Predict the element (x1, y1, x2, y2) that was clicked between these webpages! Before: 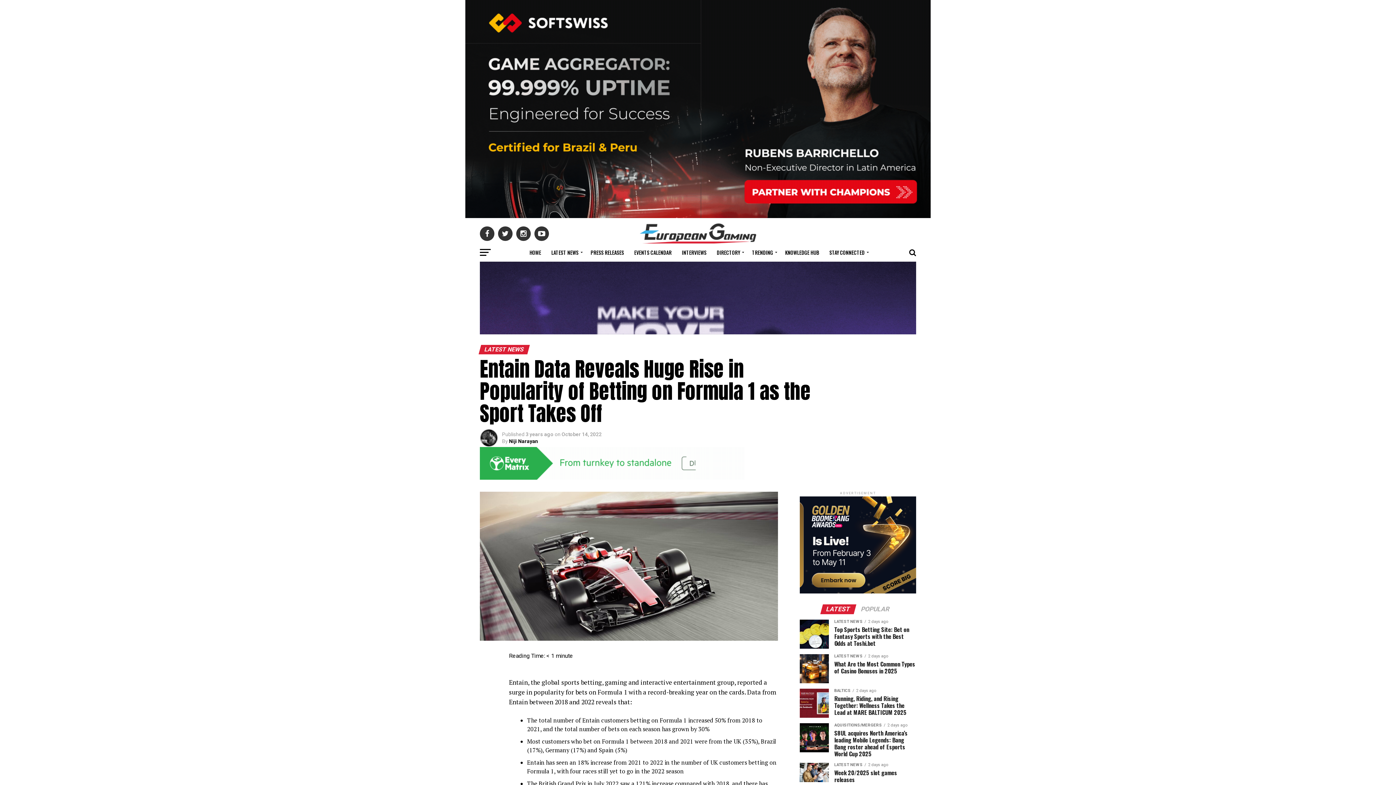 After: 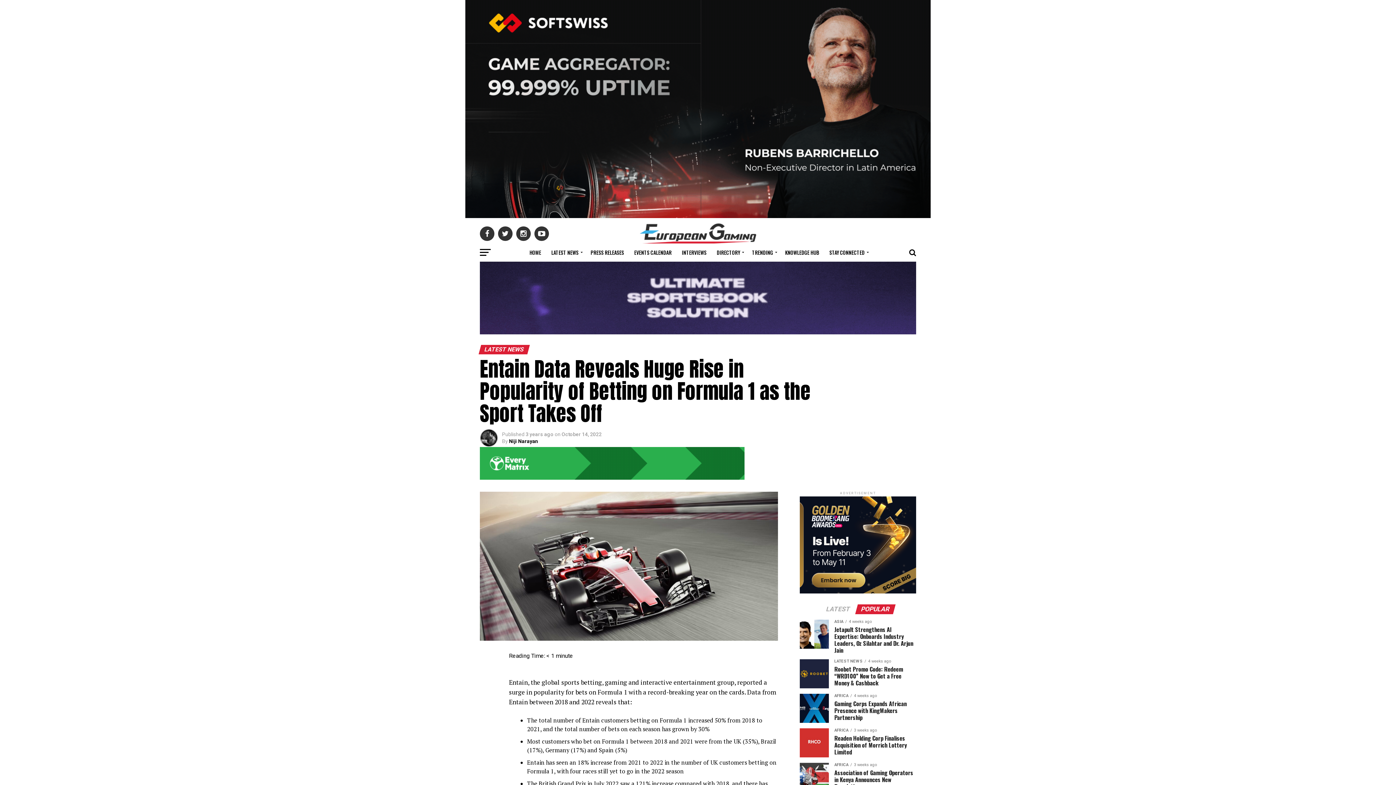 Action: bbox: (856, 606, 894, 612) label: POPULAR